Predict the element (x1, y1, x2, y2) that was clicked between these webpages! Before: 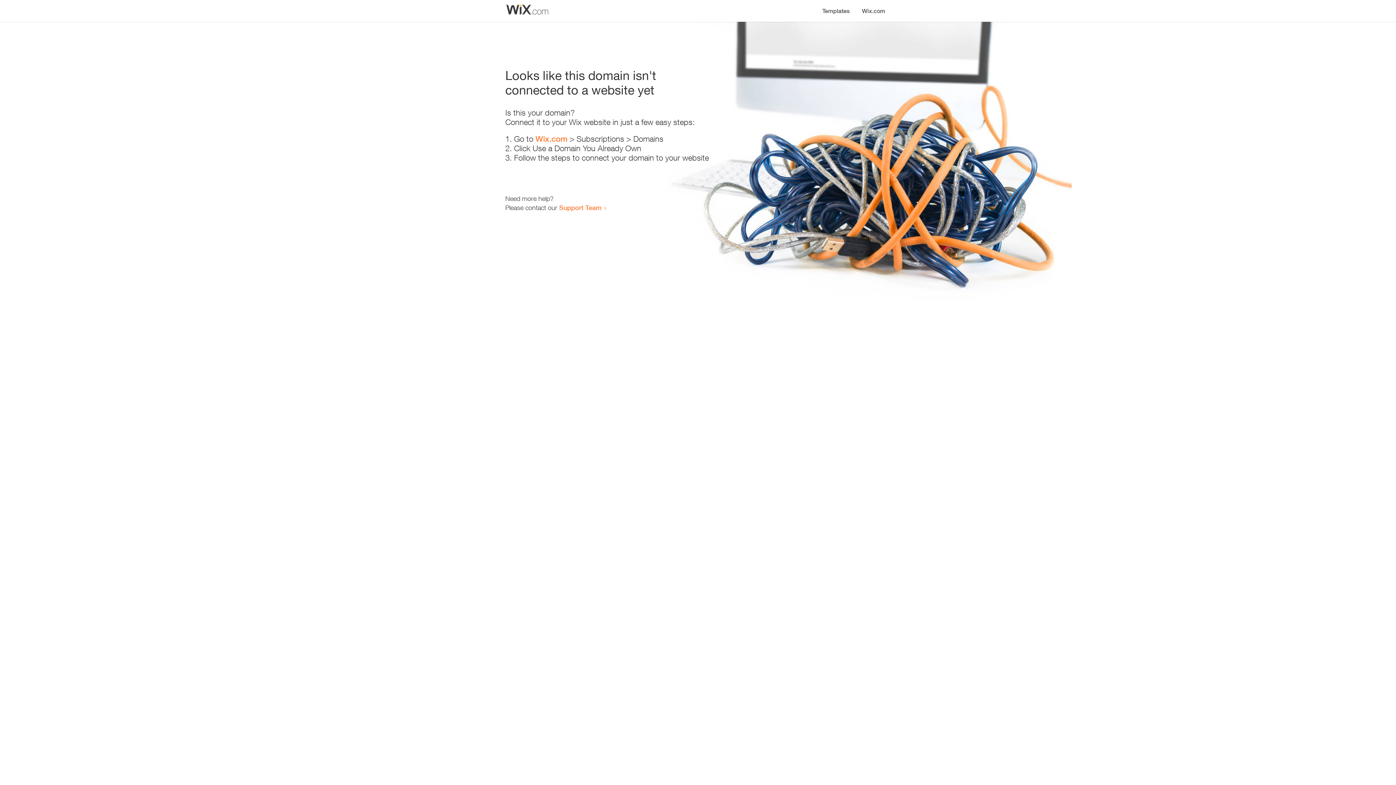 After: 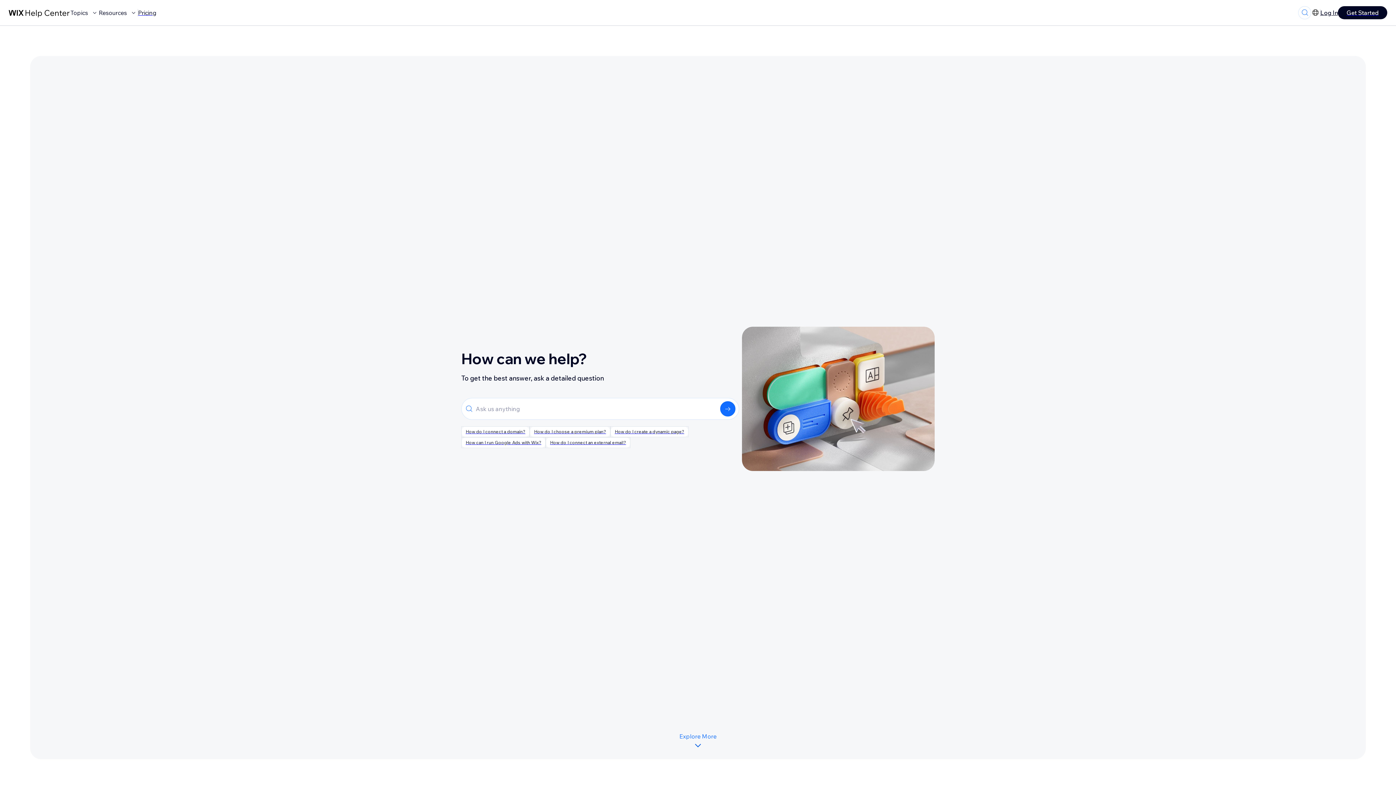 Action: bbox: (559, 203, 601, 211) label: Support Team